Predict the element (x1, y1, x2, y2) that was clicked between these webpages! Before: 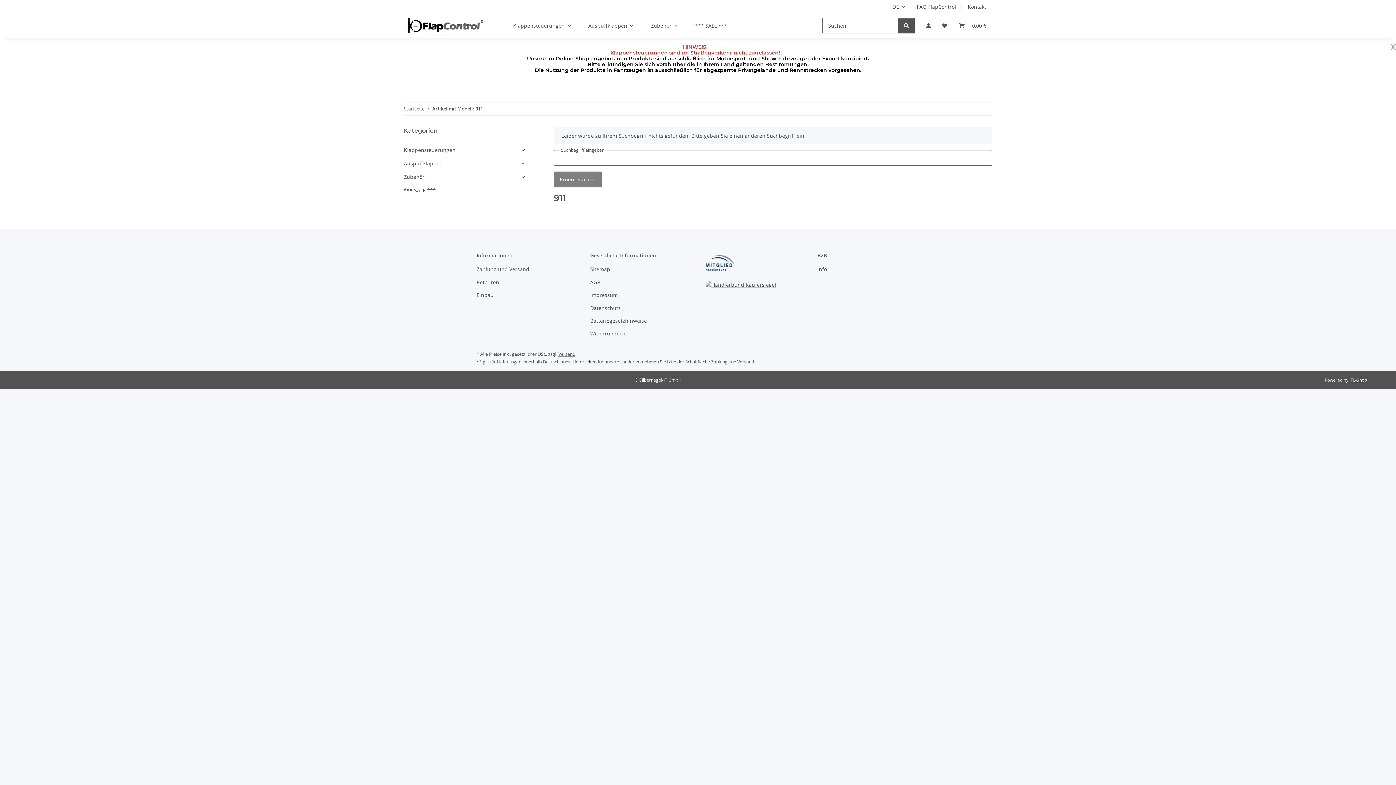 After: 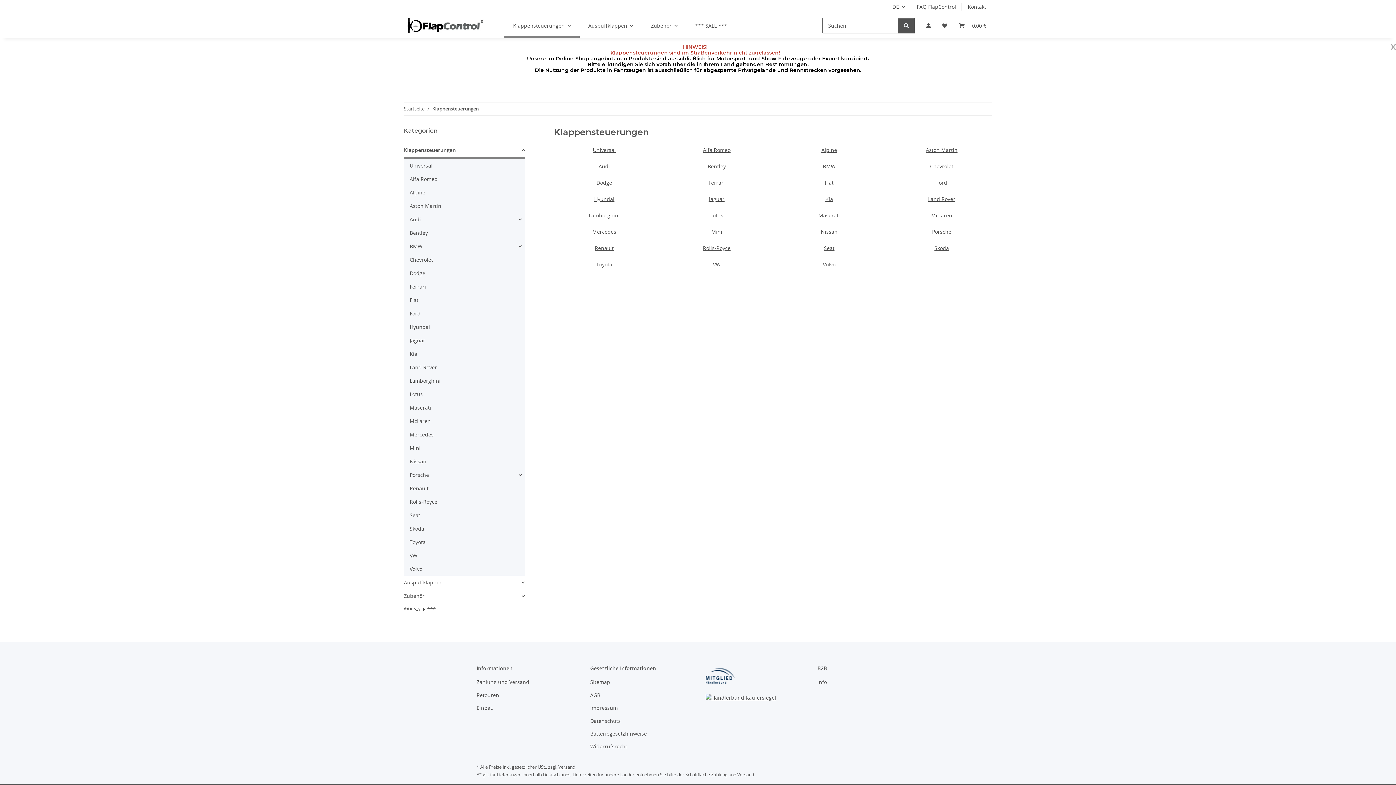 Action: bbox: (404, 146, 455, 153) label: Klappensteuerungen